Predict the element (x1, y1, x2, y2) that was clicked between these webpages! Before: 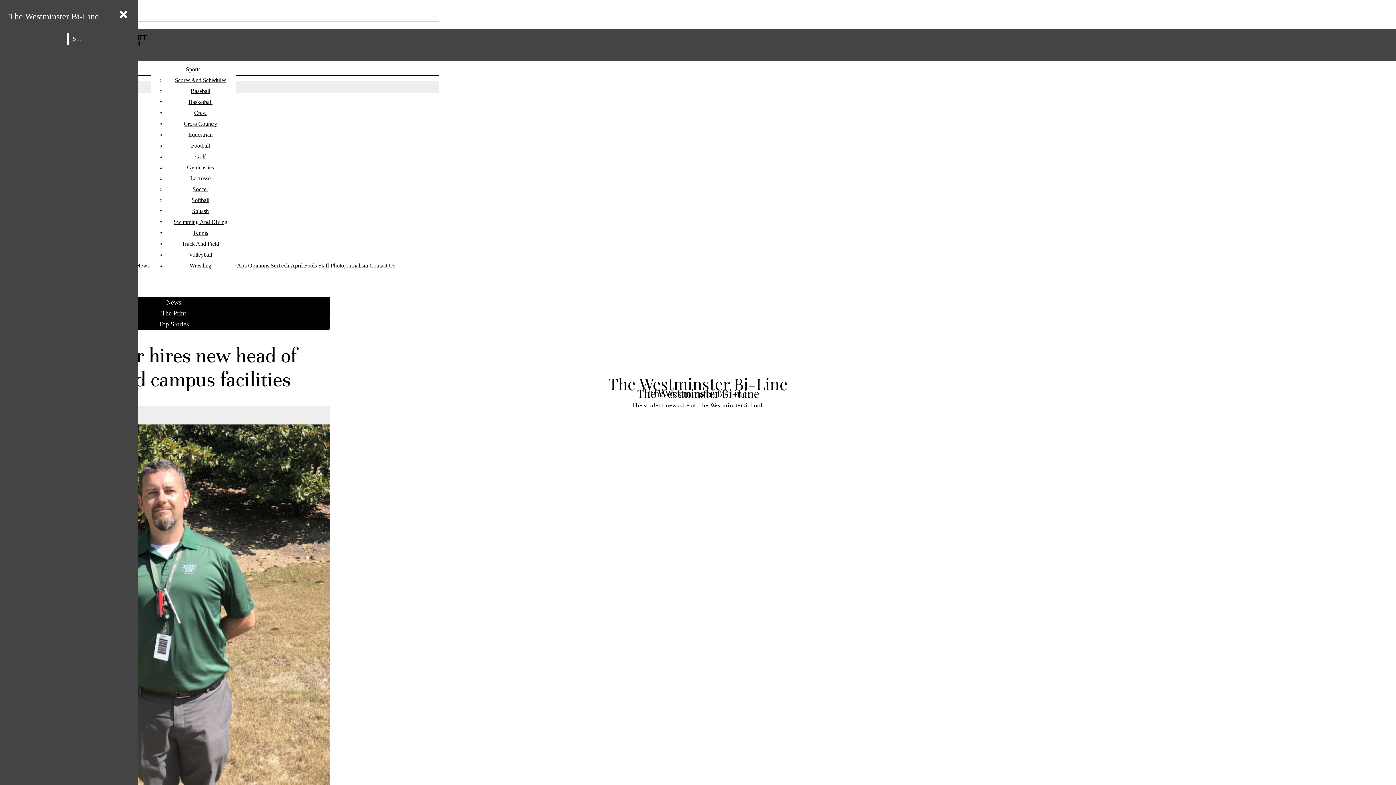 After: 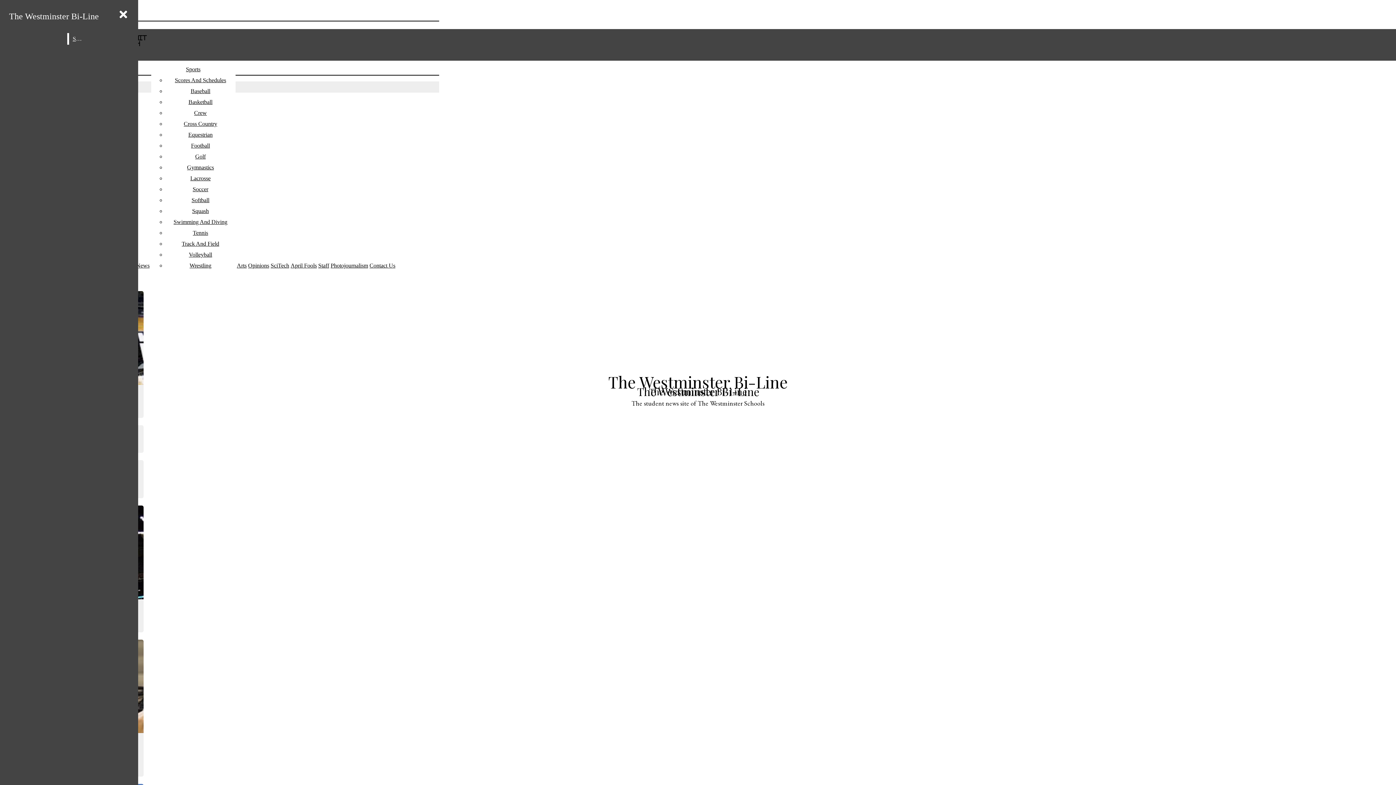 Action: bbox: (186, 66, 200, 72) label: Sports